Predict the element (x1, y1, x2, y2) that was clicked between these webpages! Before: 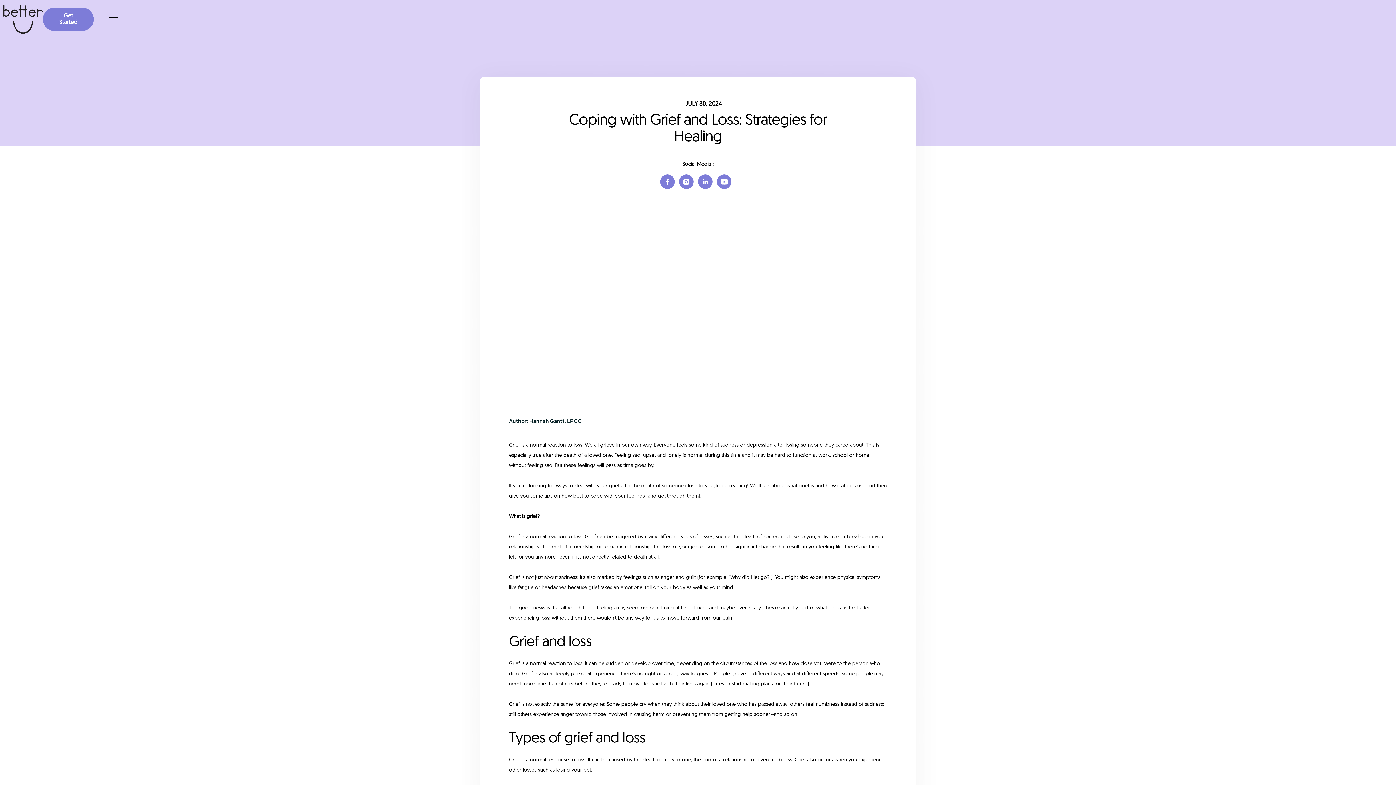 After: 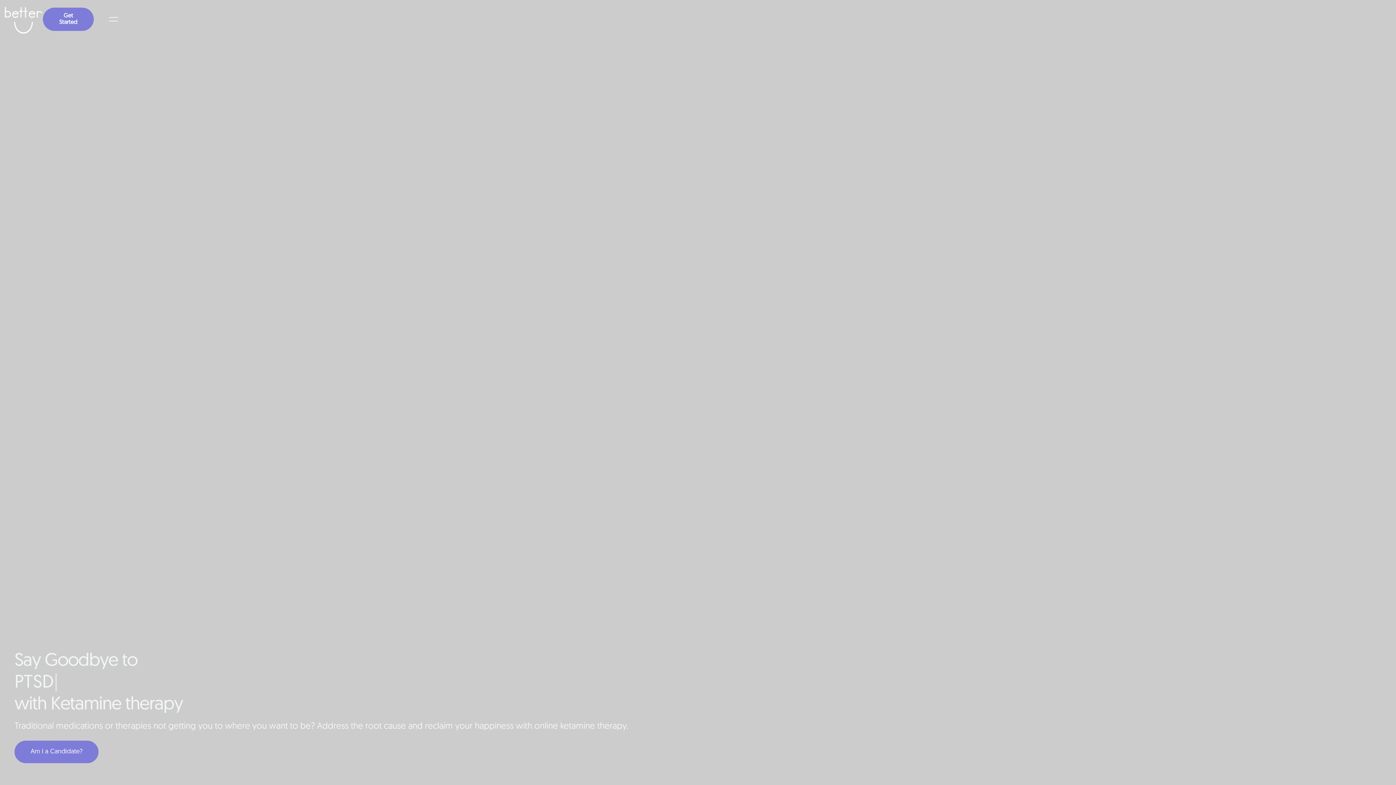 Action: bbox: (3, 5, 42, 33)